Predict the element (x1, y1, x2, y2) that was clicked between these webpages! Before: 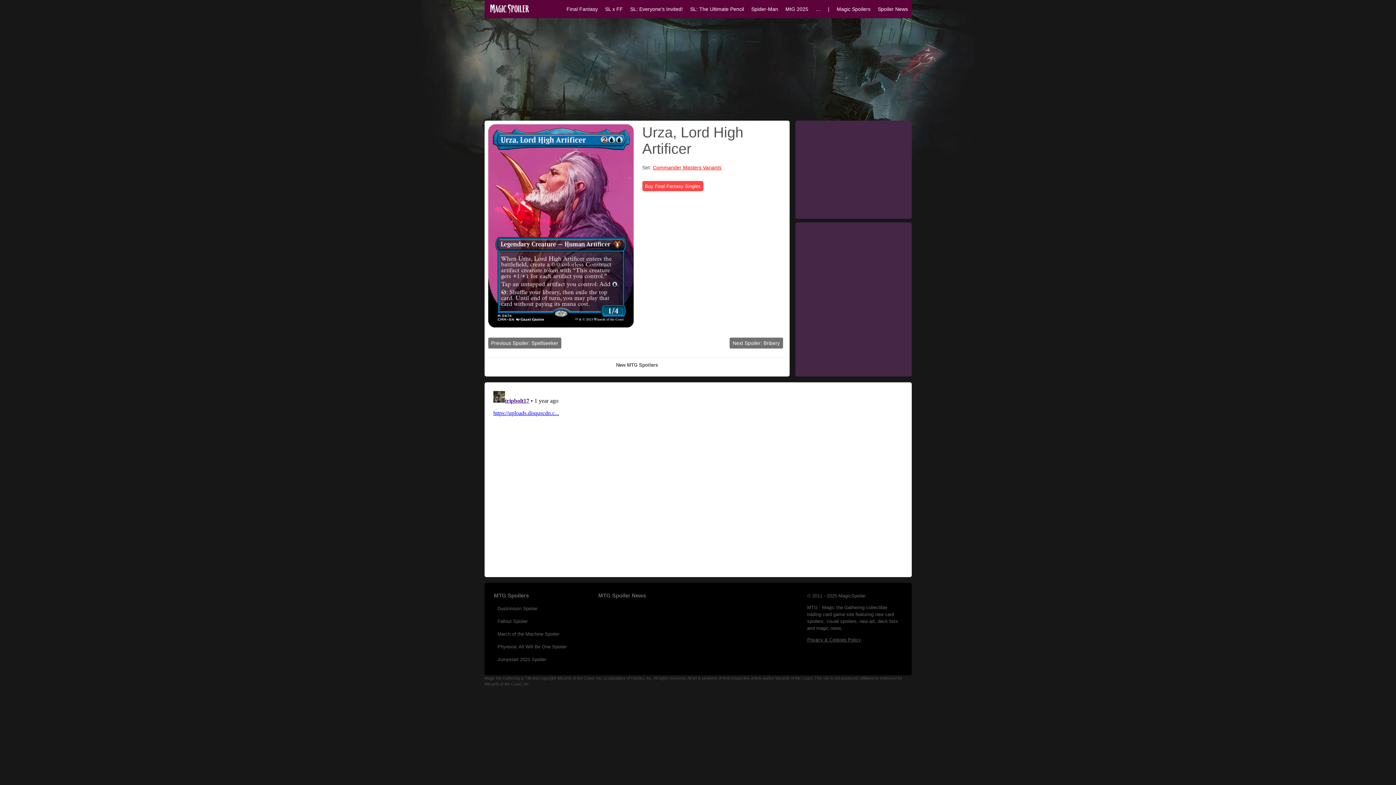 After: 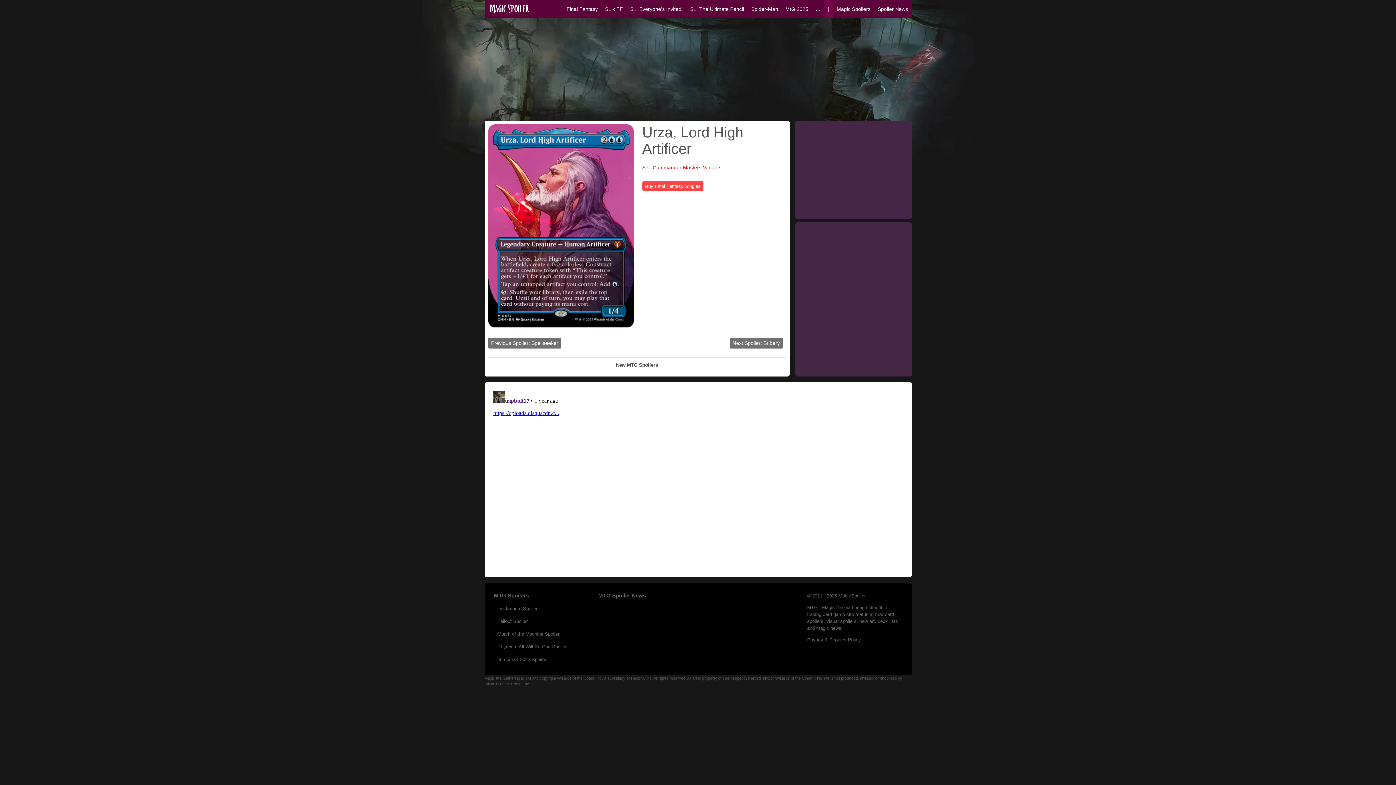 Action: bbox: (828, 0, 829, 18) label: |